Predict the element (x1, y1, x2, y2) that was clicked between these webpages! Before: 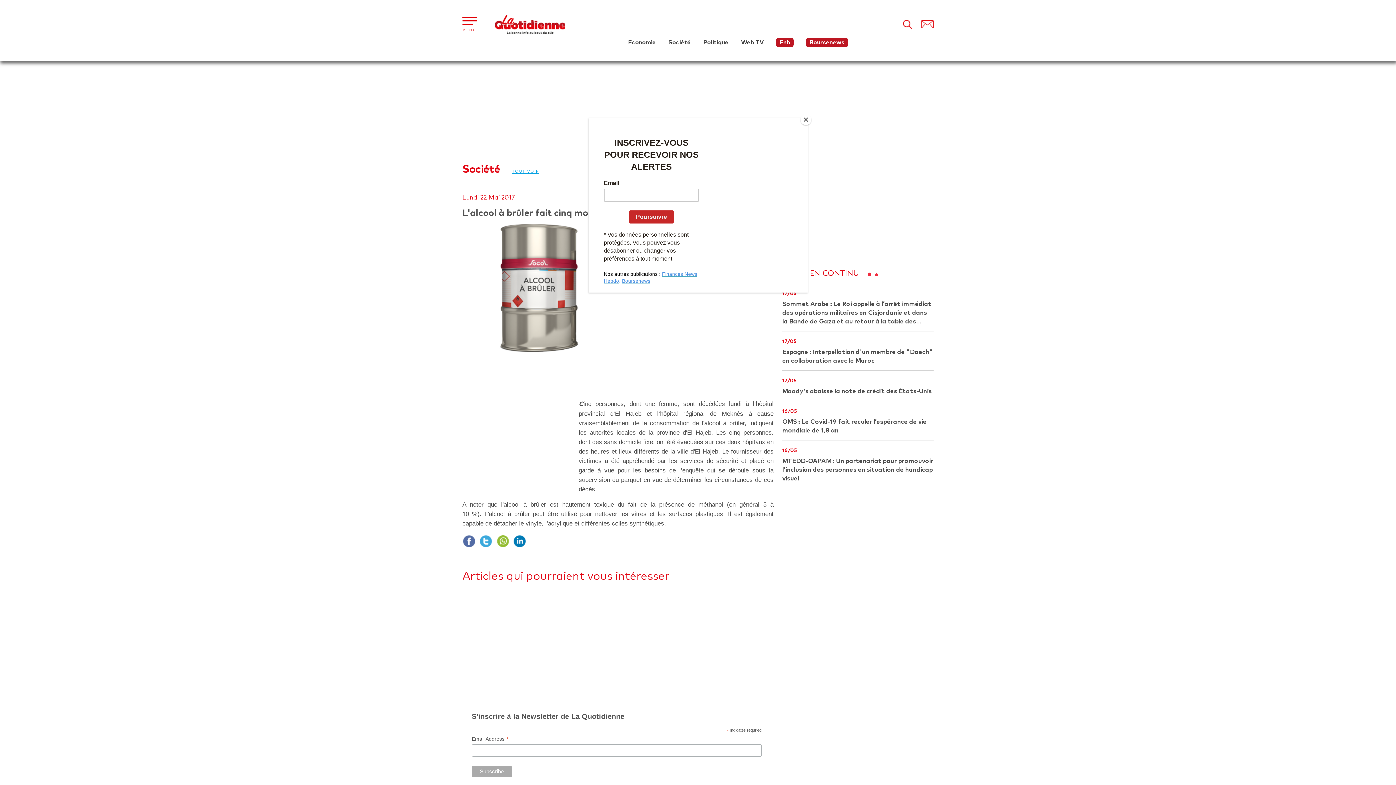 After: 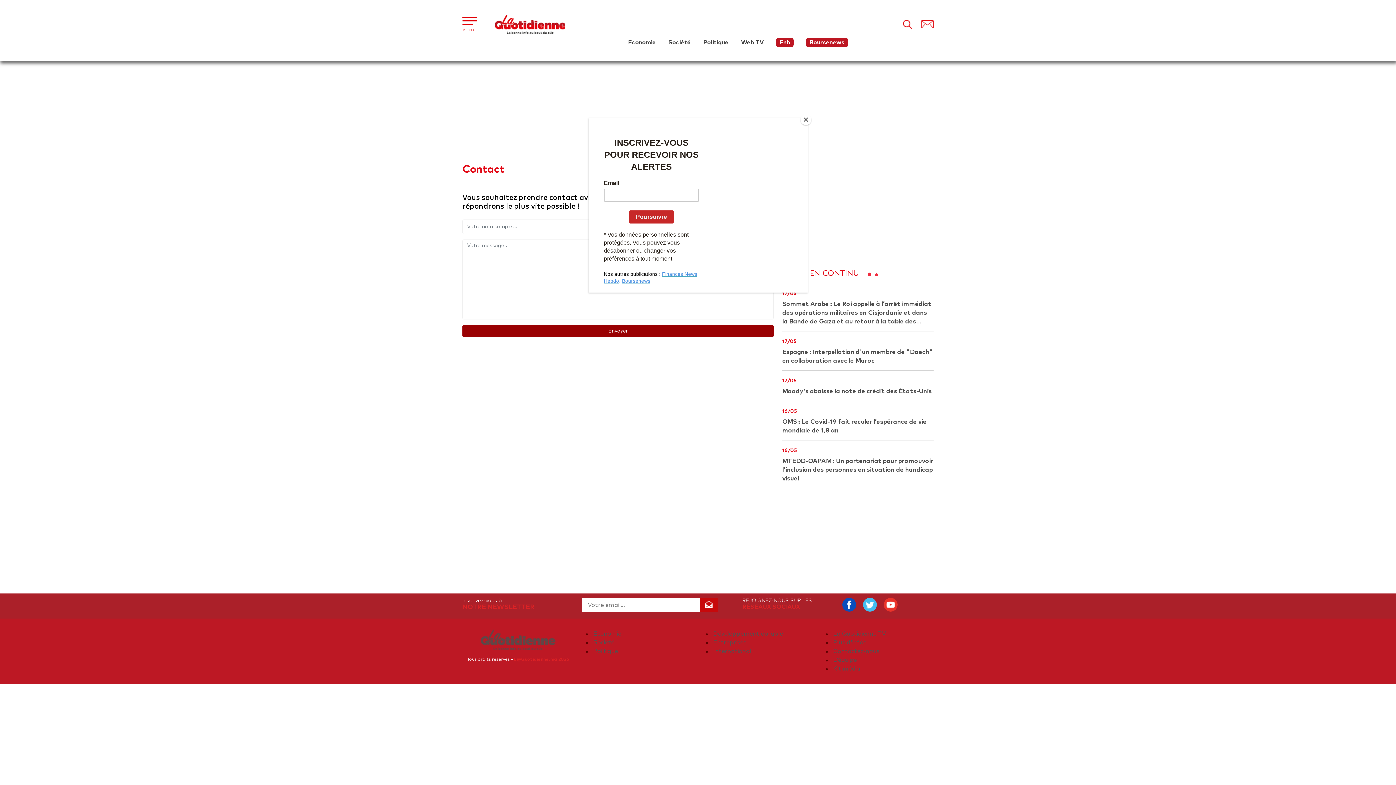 Action: bbox: (921, 21, 933, 26)